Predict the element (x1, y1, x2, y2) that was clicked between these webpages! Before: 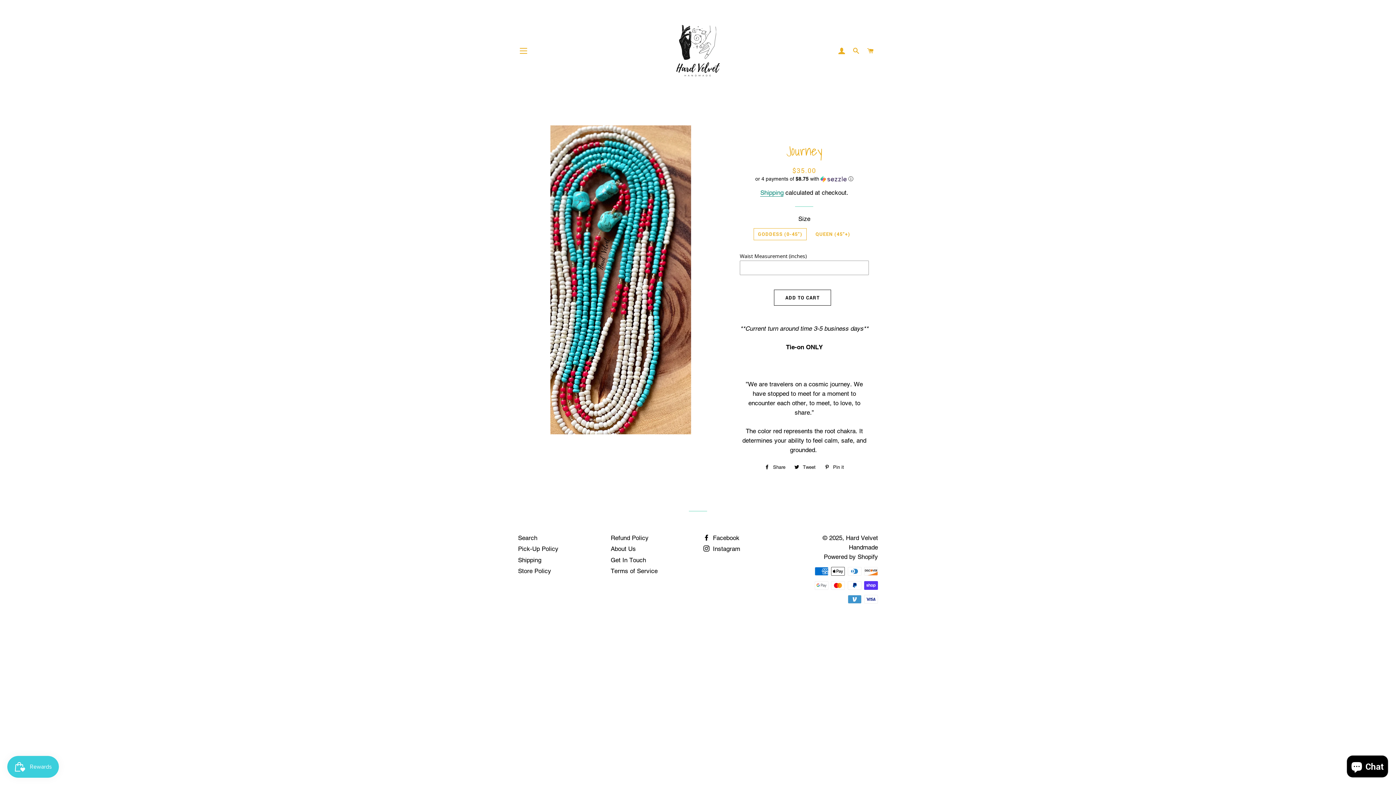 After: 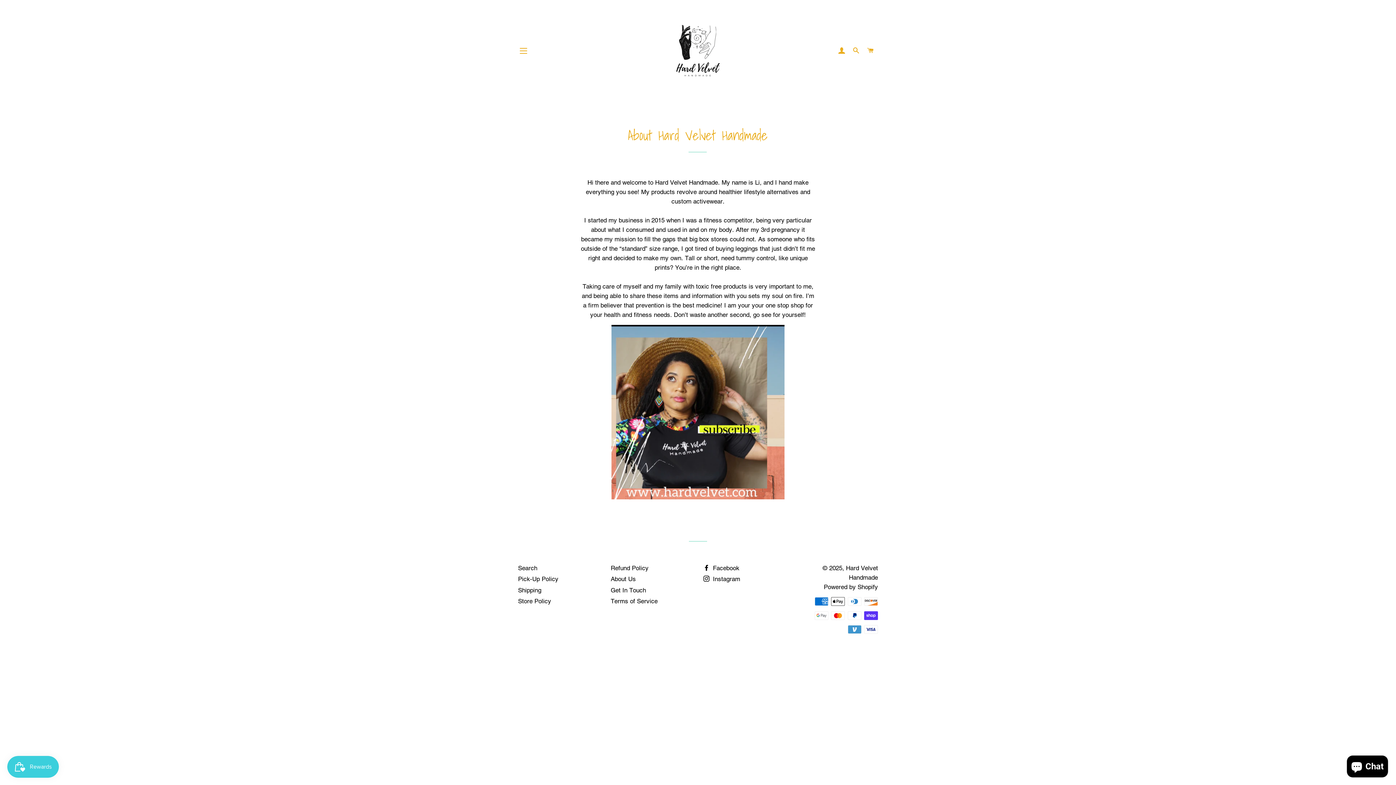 Action: label: About Us bbox: (610, 545, 636, 552)